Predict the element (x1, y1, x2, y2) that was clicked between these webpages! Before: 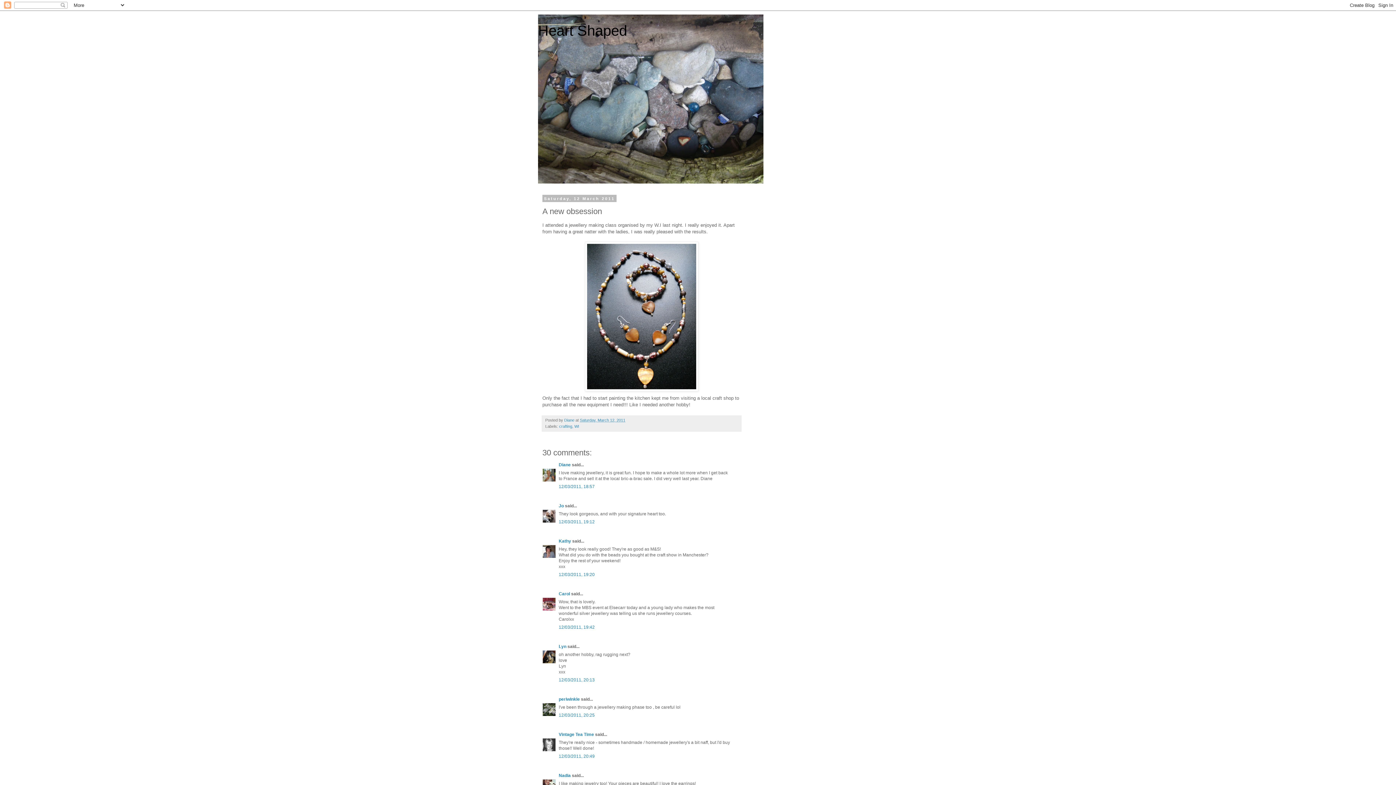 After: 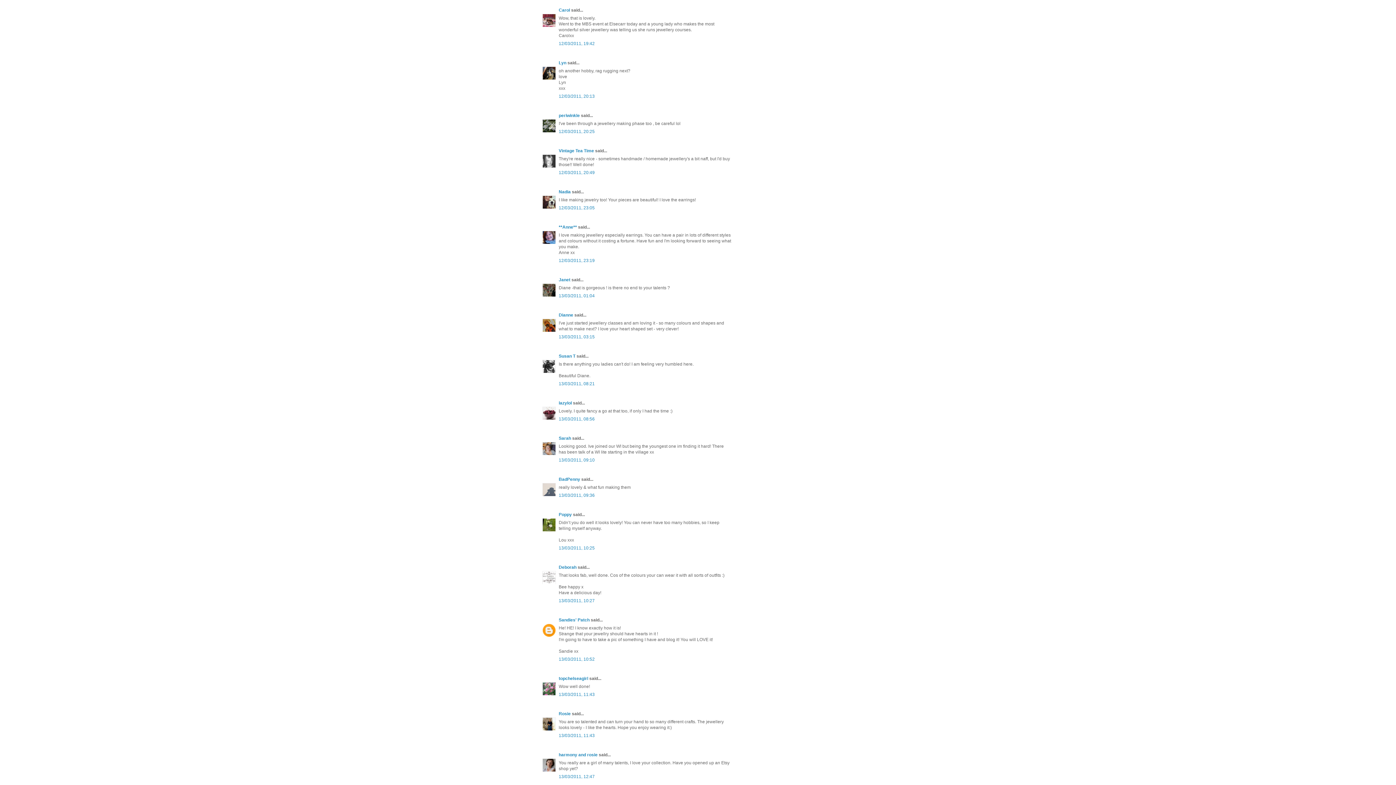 Action: bbox: (558, 624, 594, 630) label: 12/03/2011, 19:42